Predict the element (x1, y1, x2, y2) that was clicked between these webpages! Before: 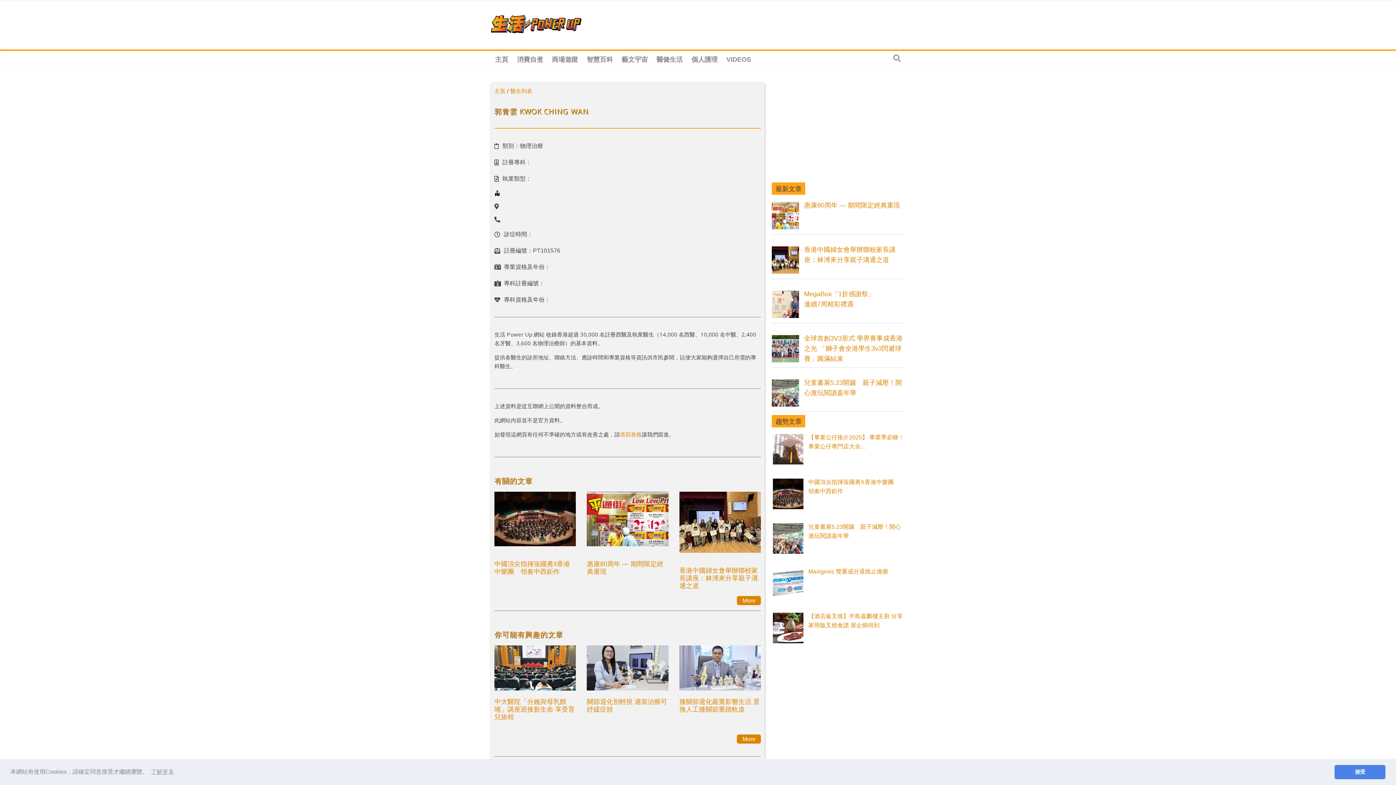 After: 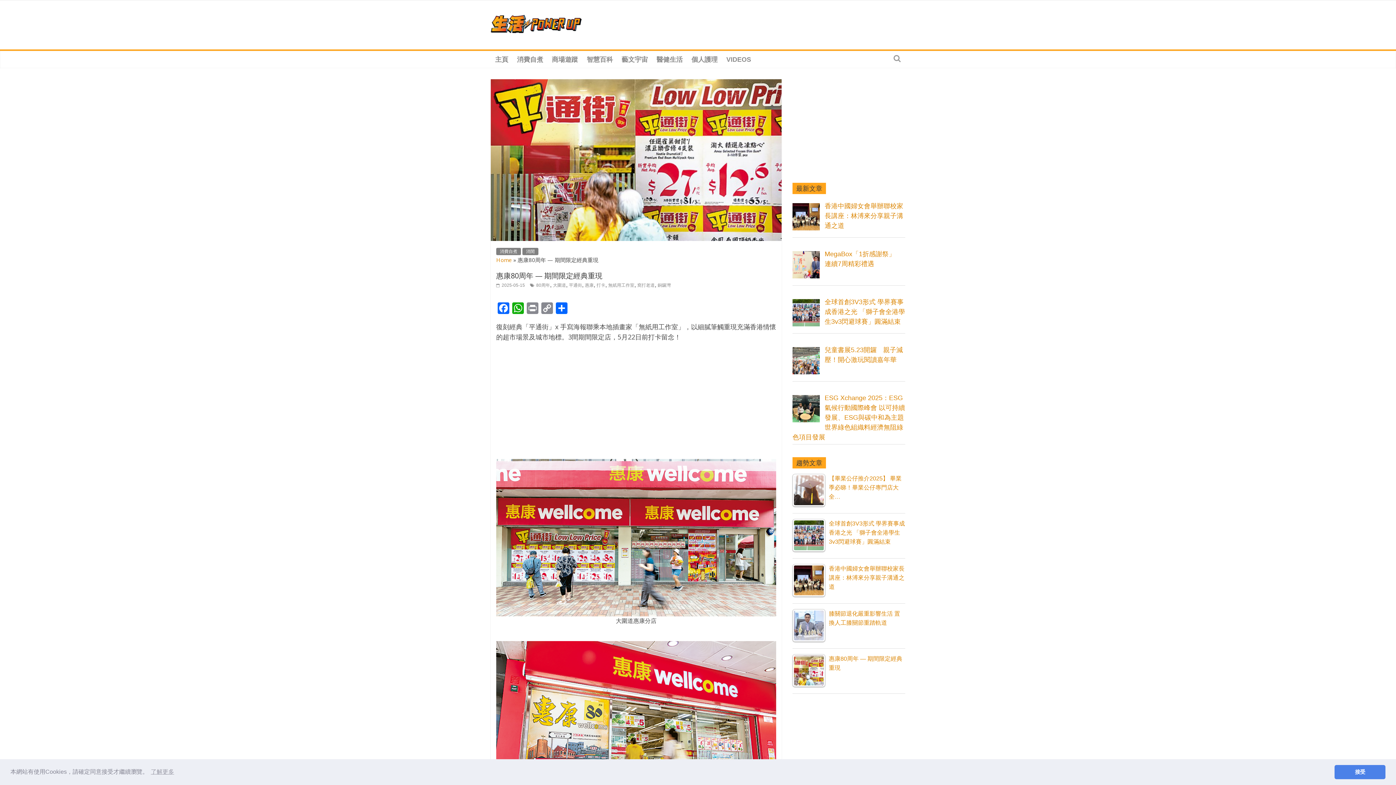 Action: bbox: (587, 491, 668, 552)